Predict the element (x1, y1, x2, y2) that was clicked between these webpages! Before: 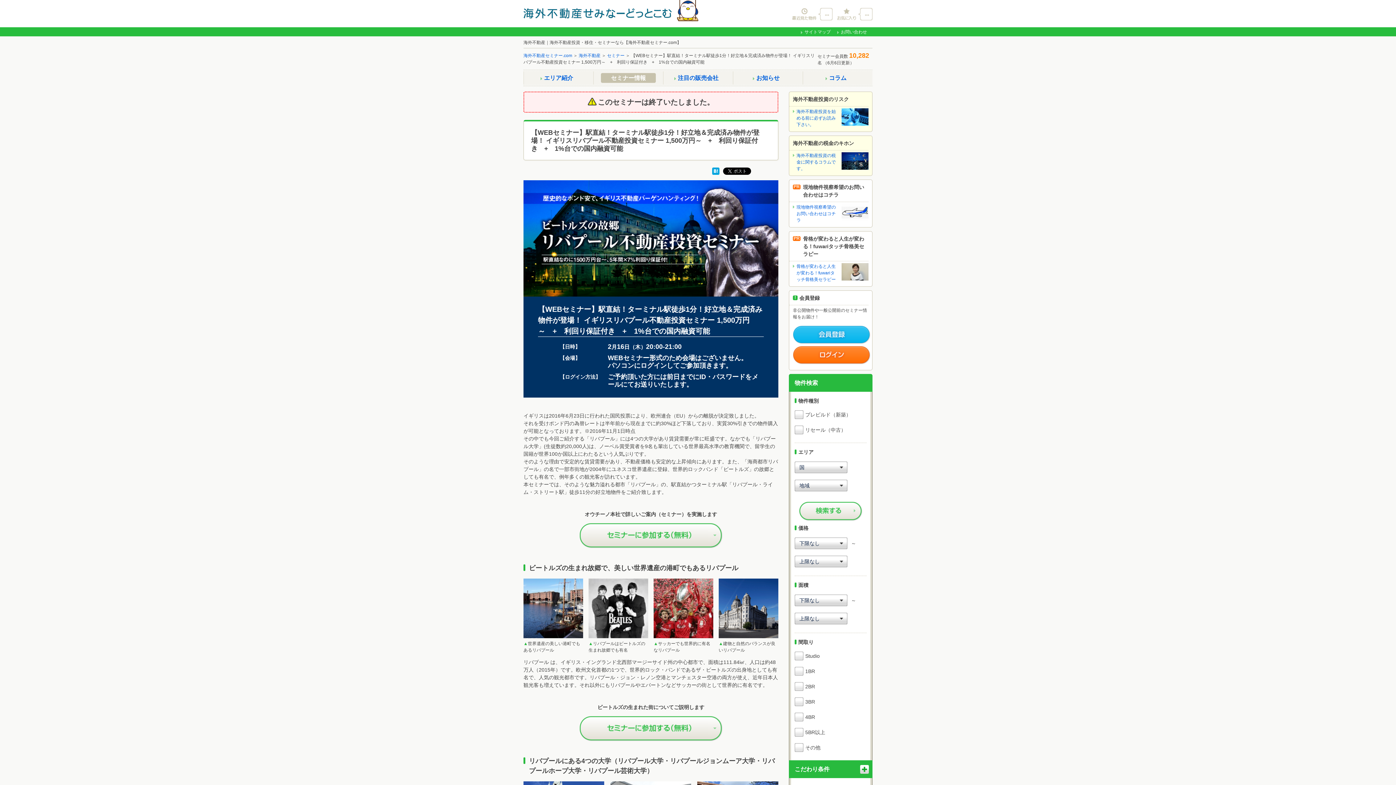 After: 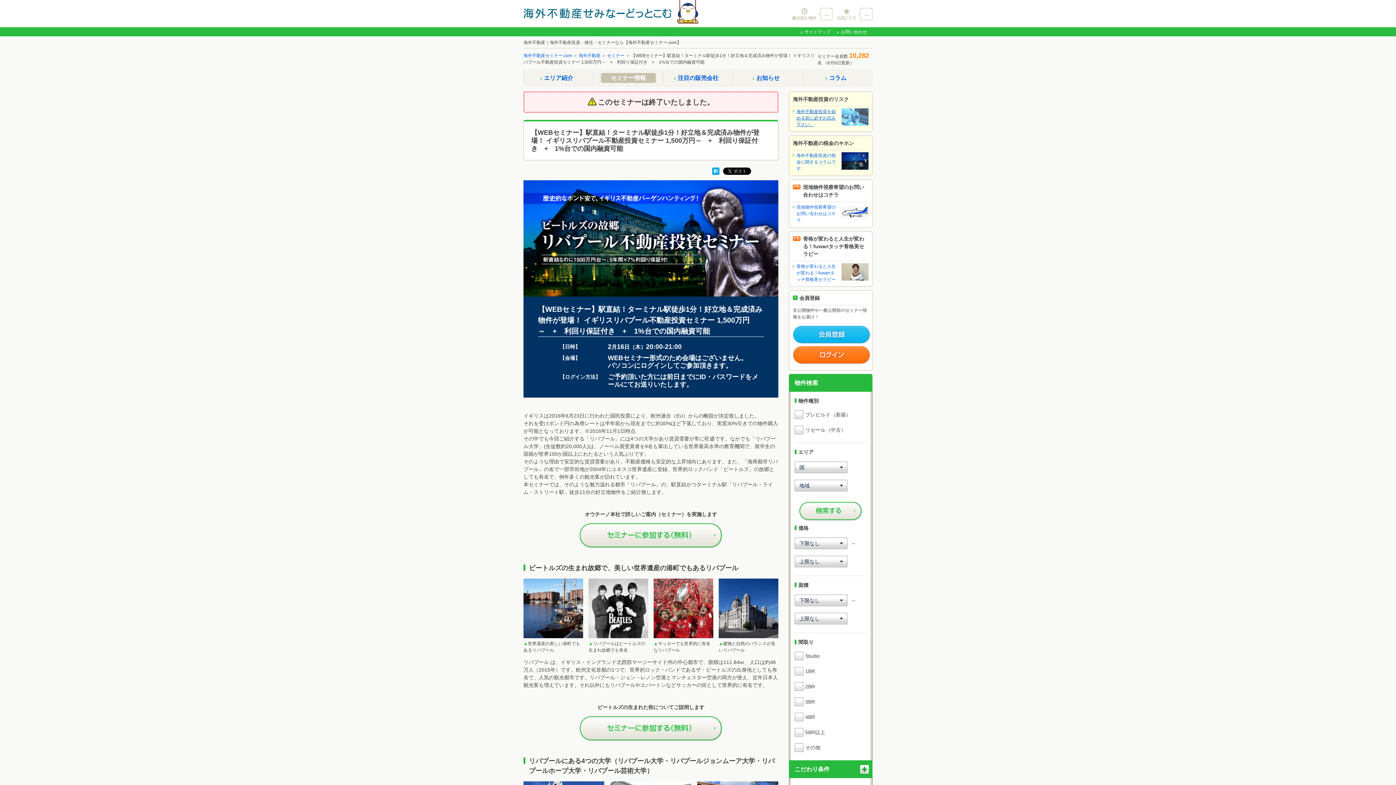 Action: bbox: (793, 108, 868, 128) label: 海外不動産投資を始める前に必ずお読み下さい。